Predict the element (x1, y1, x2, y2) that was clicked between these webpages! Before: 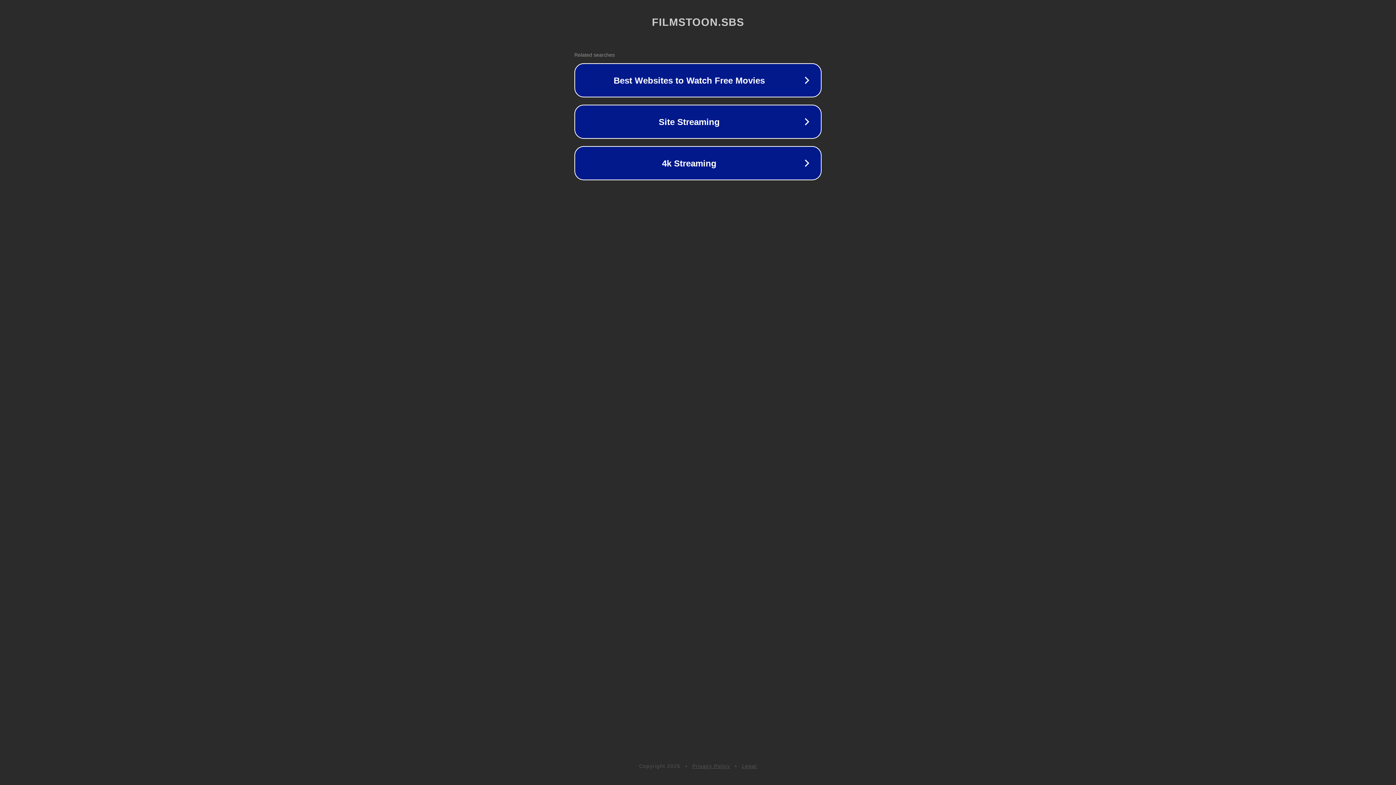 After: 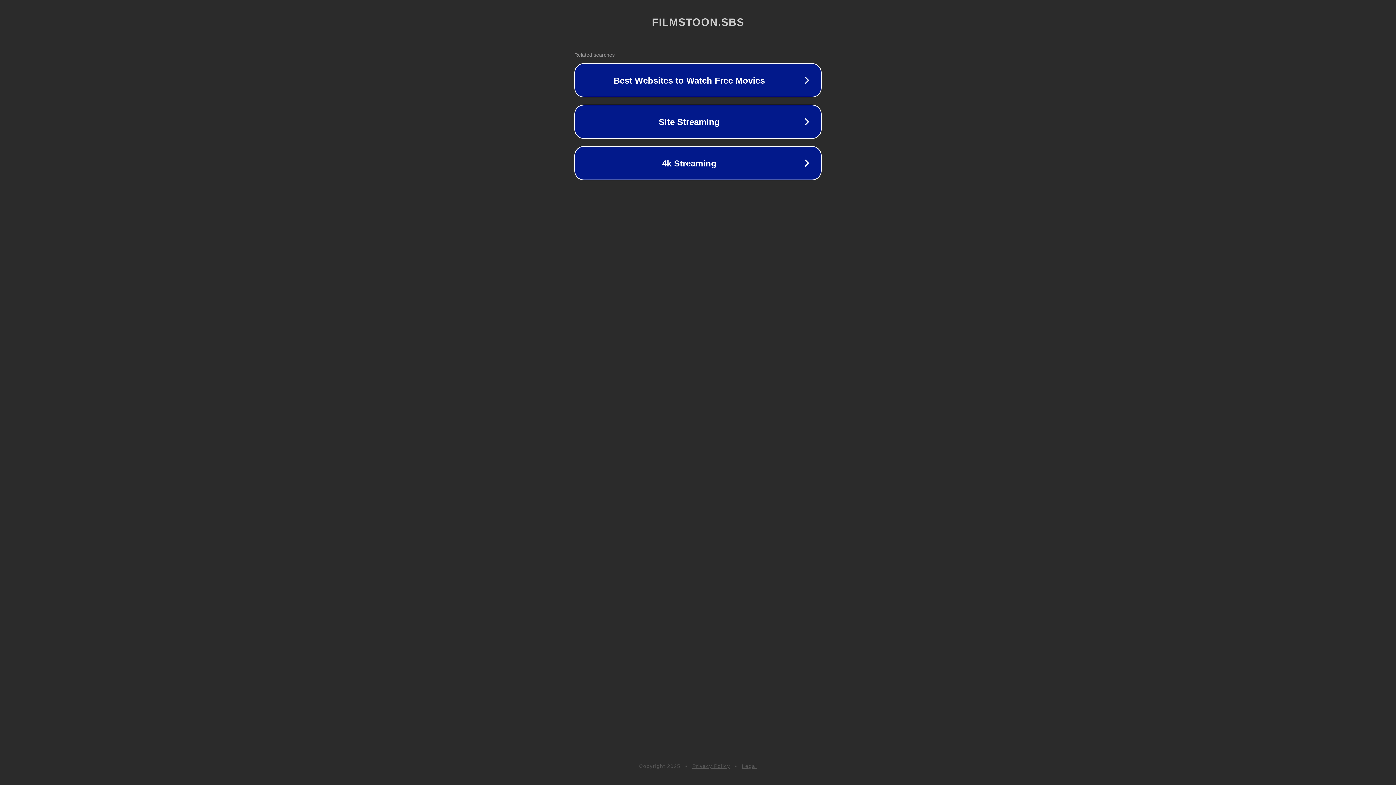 Action: bbox: (742, 763, 757, 769) label: Legal